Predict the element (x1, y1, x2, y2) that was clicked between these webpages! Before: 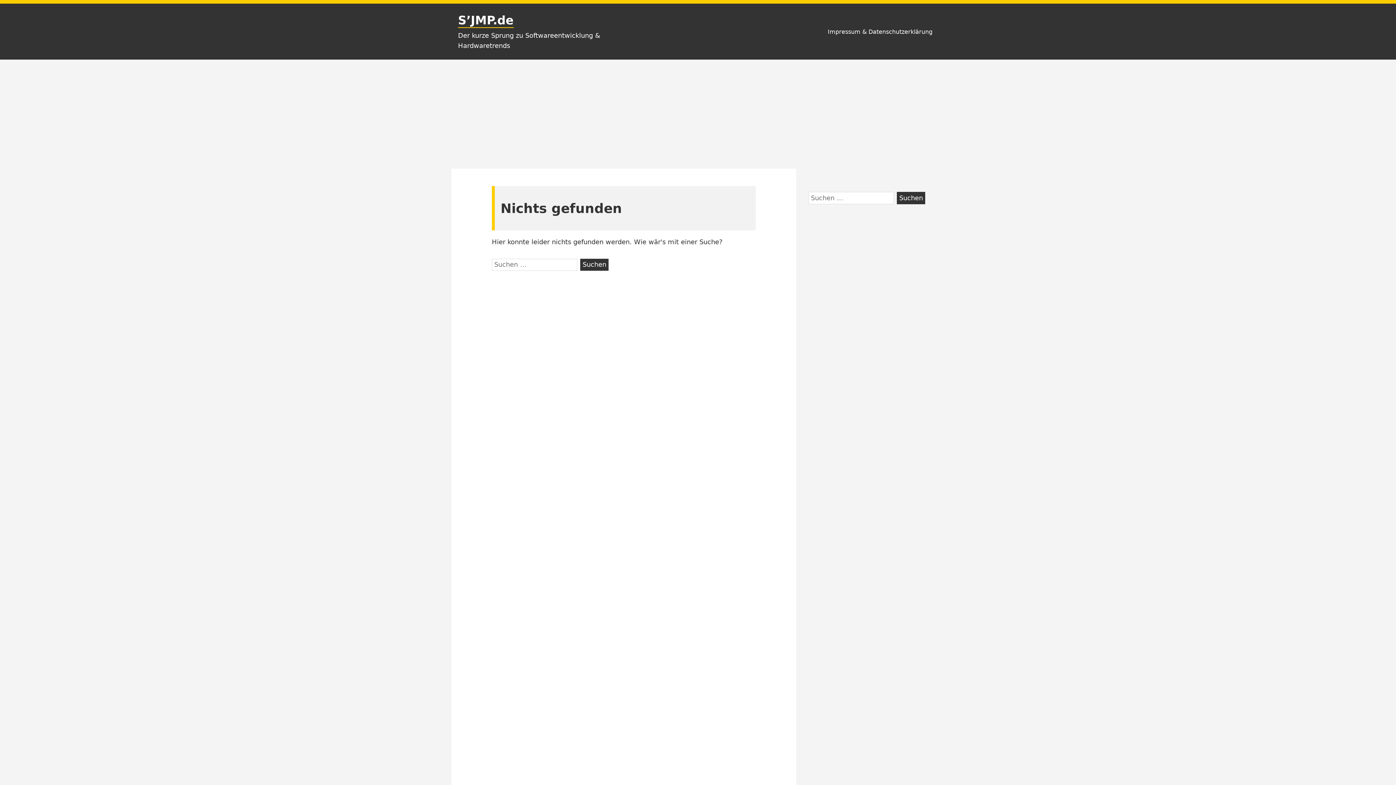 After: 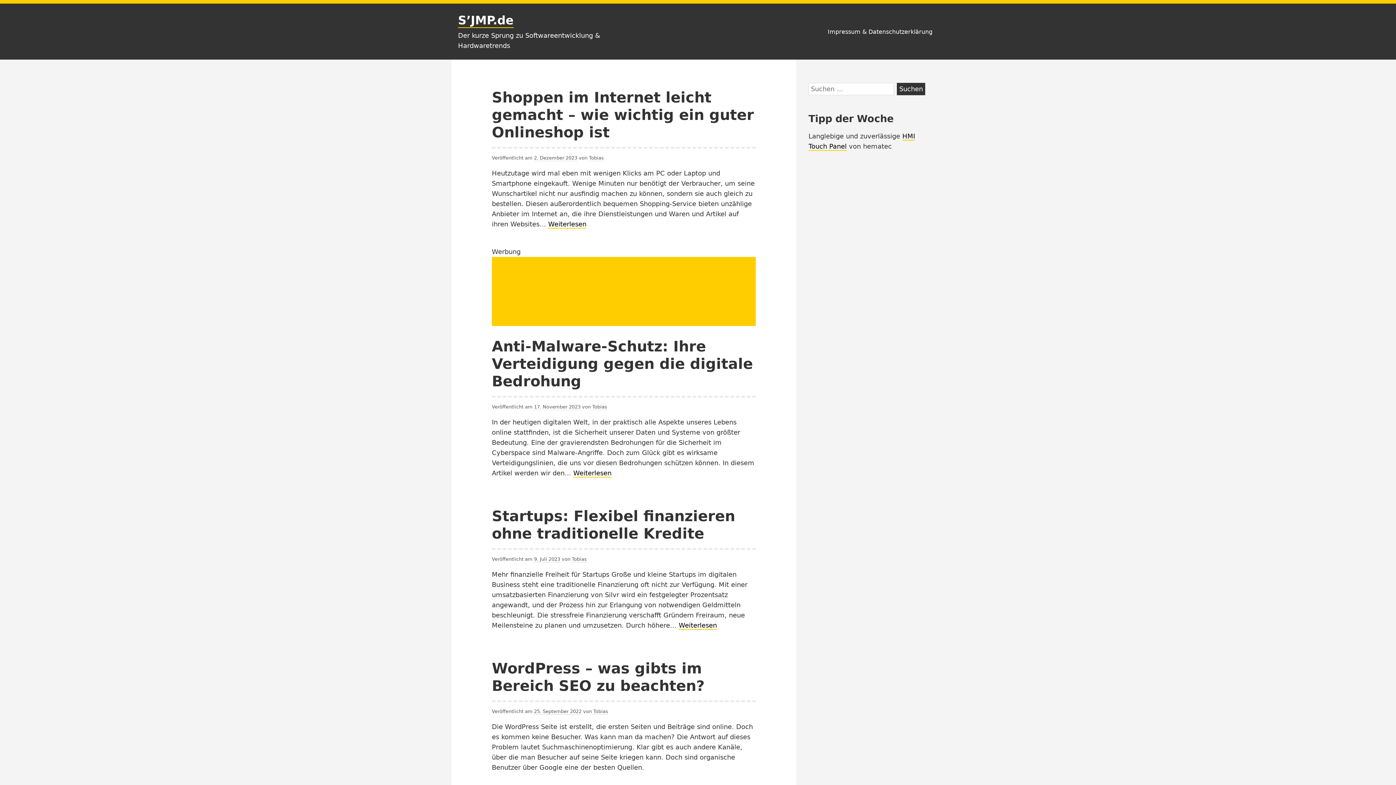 Action: bbox: (458, 13, 513, 28) label: S’JMP.de